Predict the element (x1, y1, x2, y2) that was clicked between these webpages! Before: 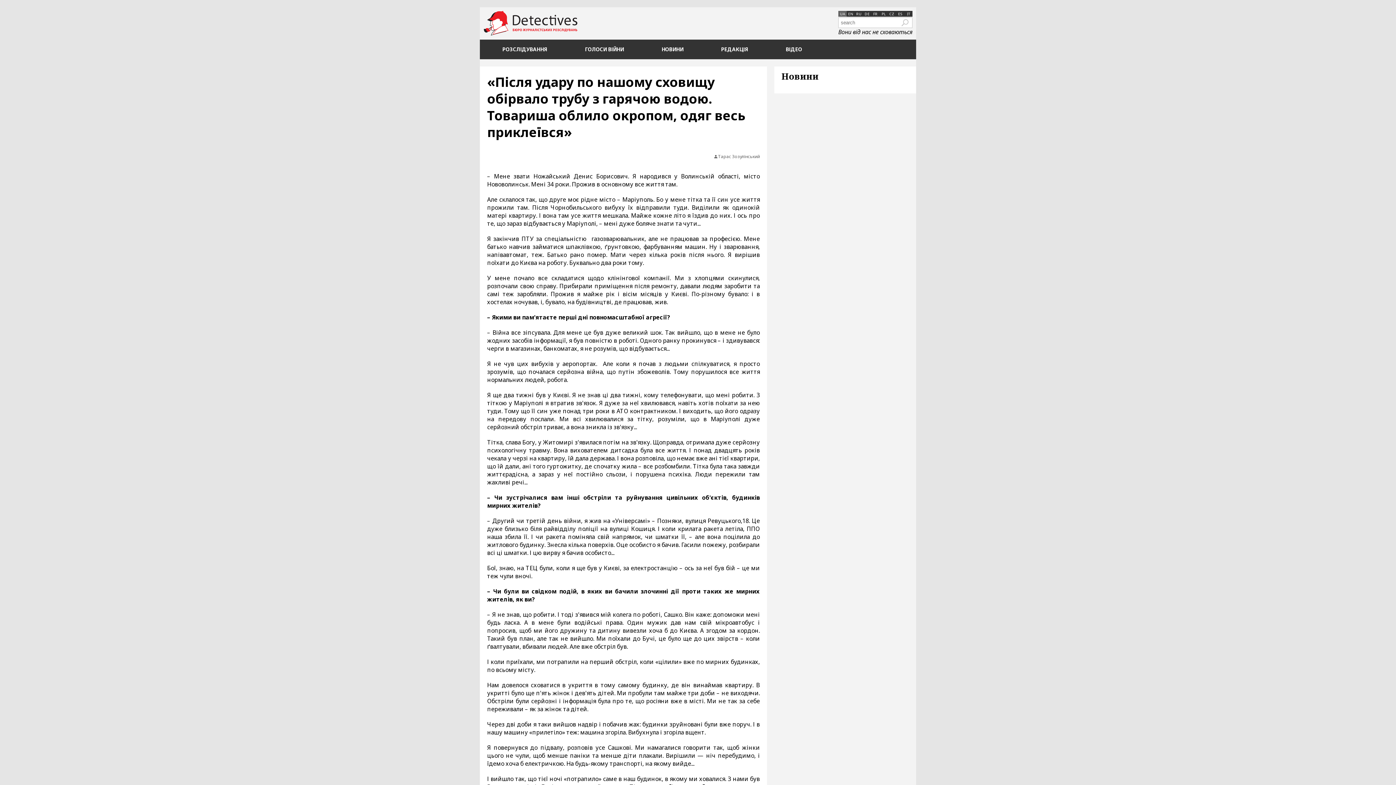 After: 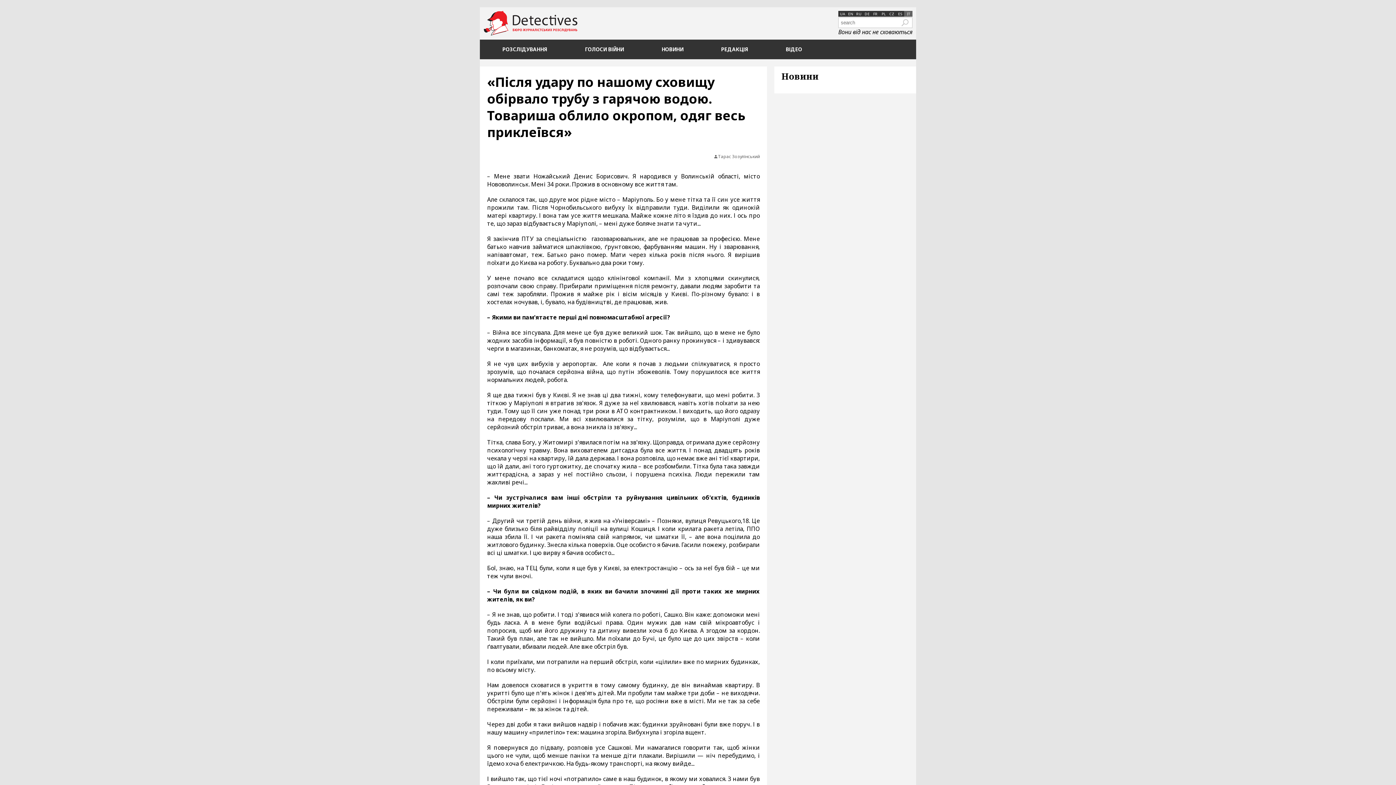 Action: label: IT bbox: (904, 10, 912, 16)